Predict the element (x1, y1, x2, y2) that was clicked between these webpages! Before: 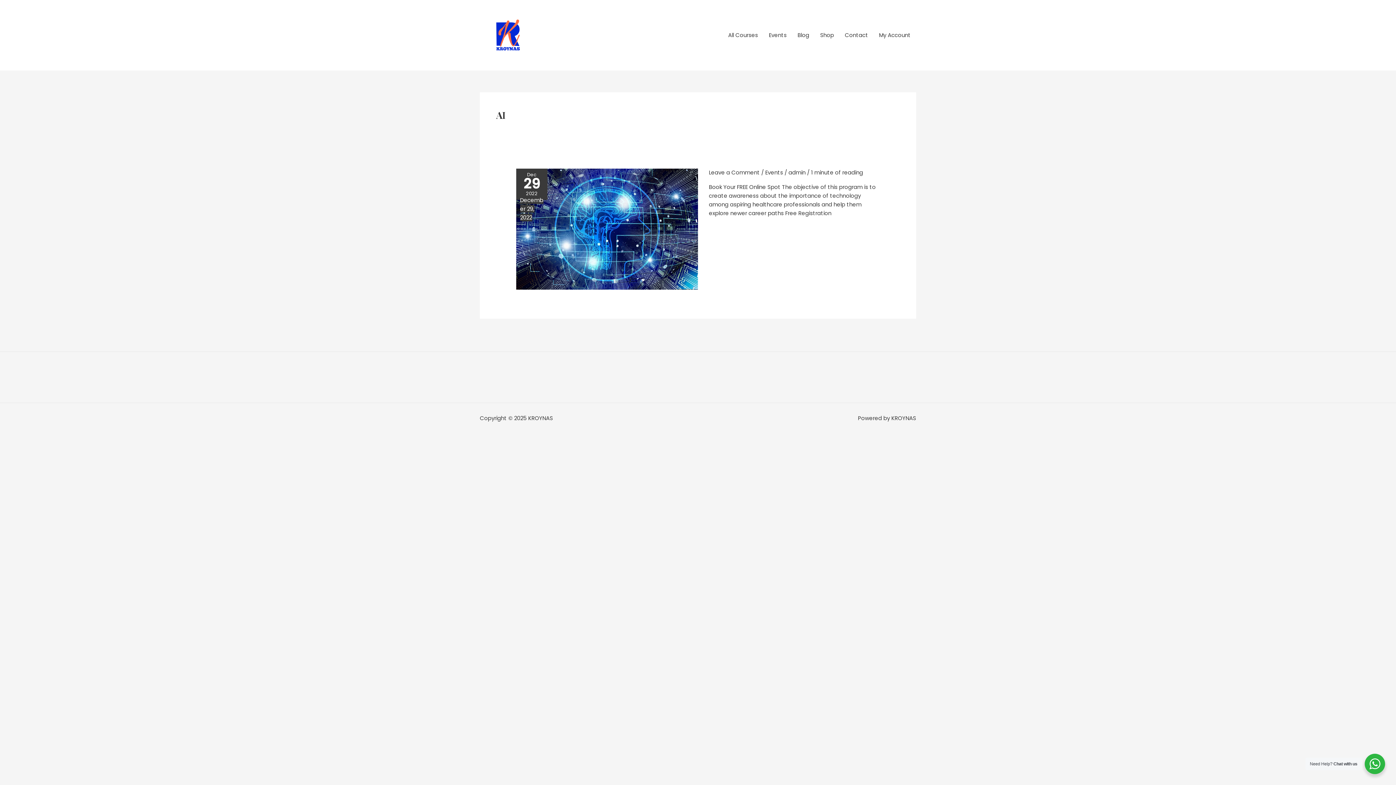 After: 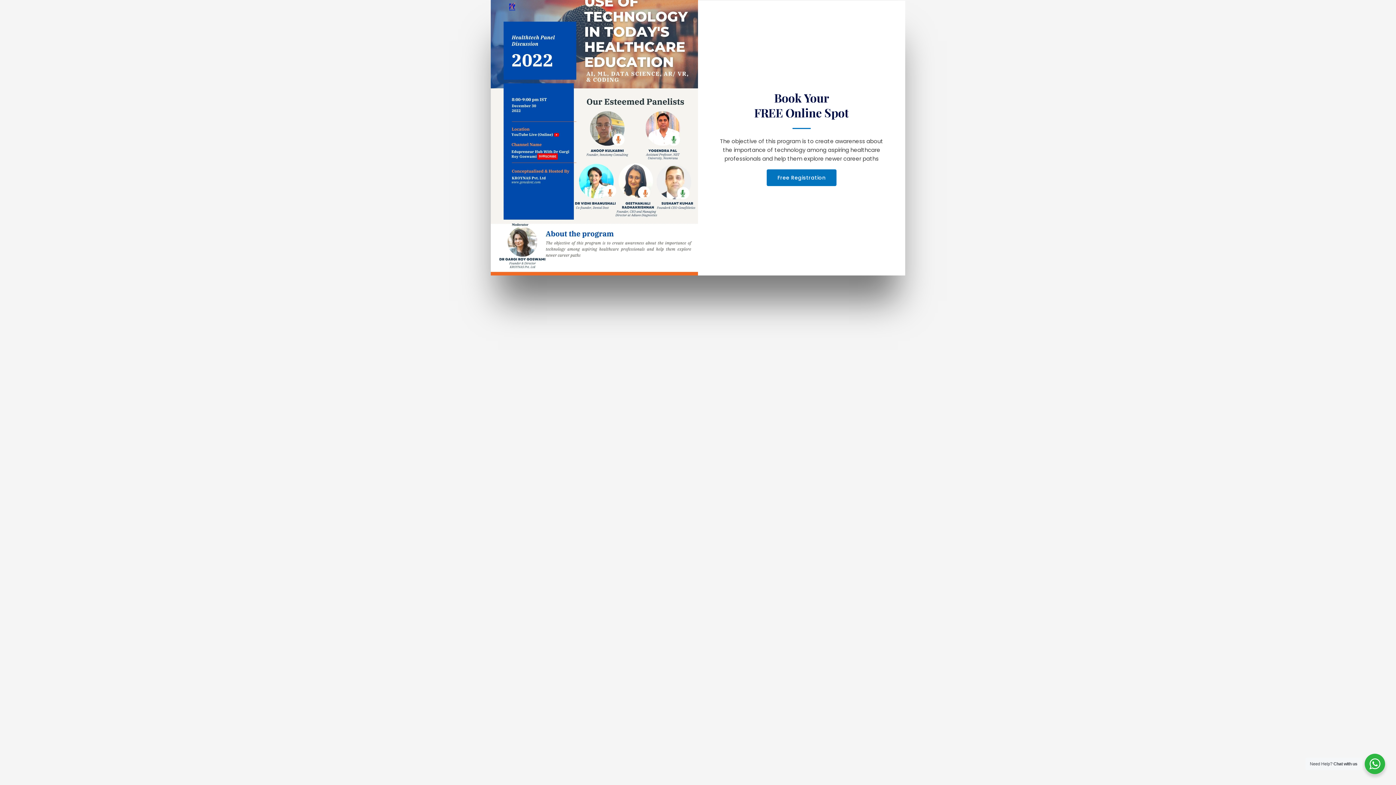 Action: bbox: (516, 225, 698, 232)